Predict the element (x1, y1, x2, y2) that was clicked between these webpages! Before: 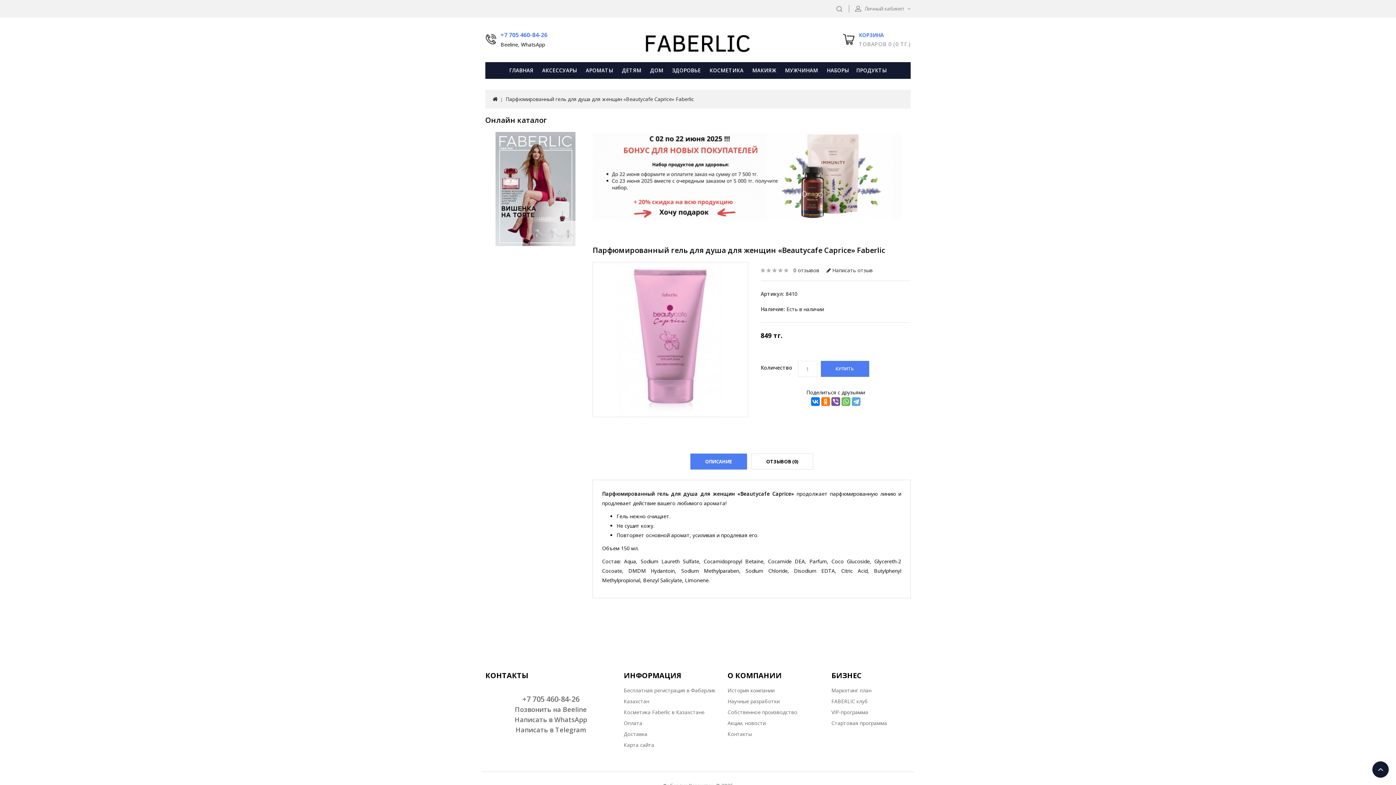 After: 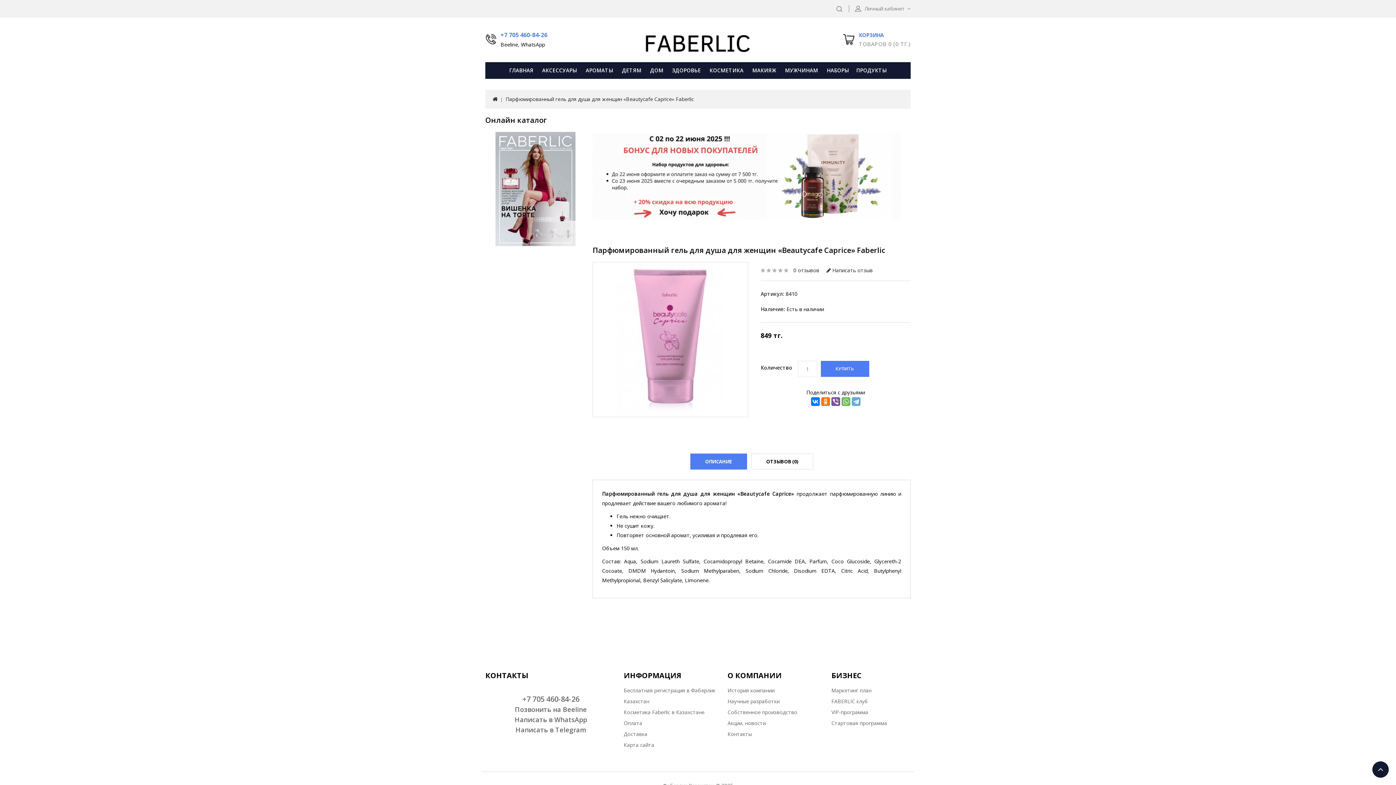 Action: bbox: (495, 185, 575, 191)